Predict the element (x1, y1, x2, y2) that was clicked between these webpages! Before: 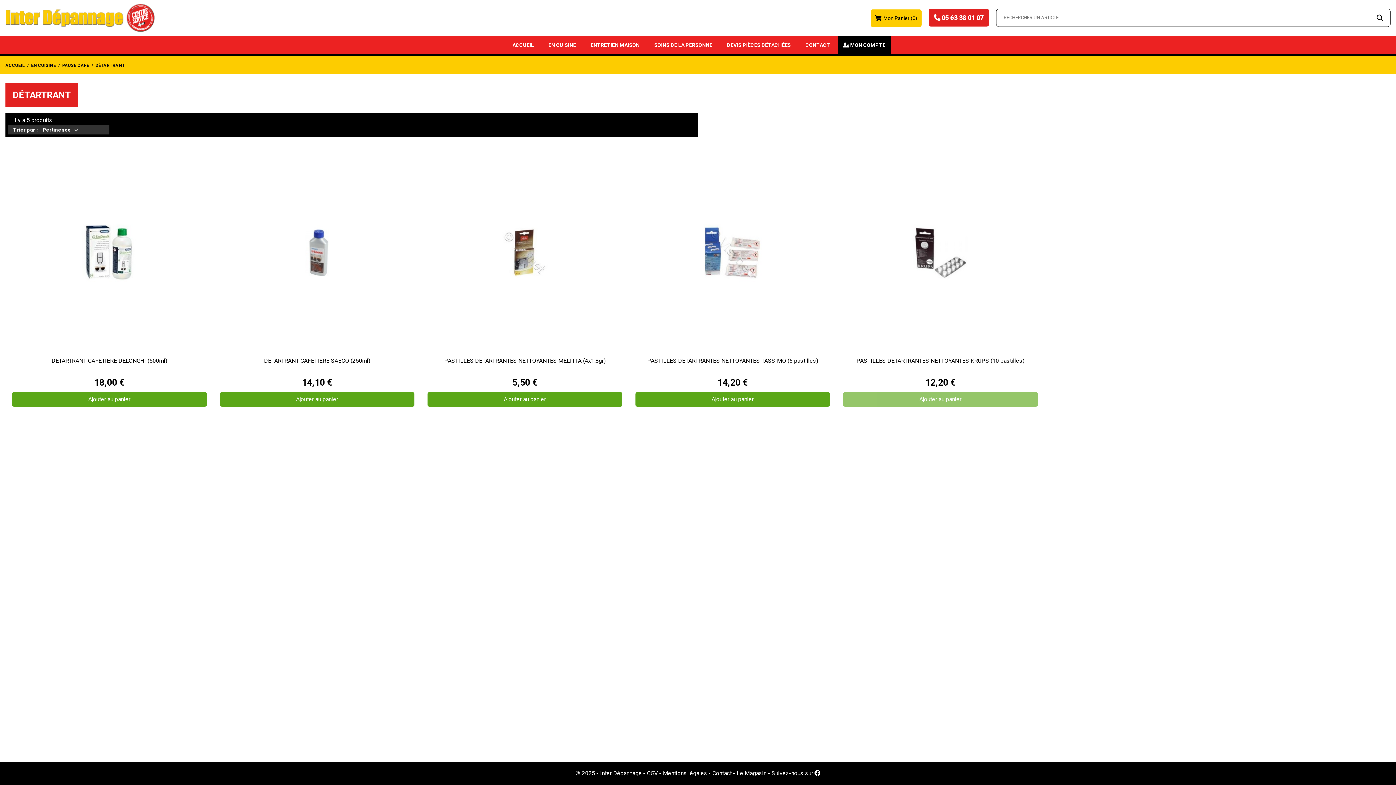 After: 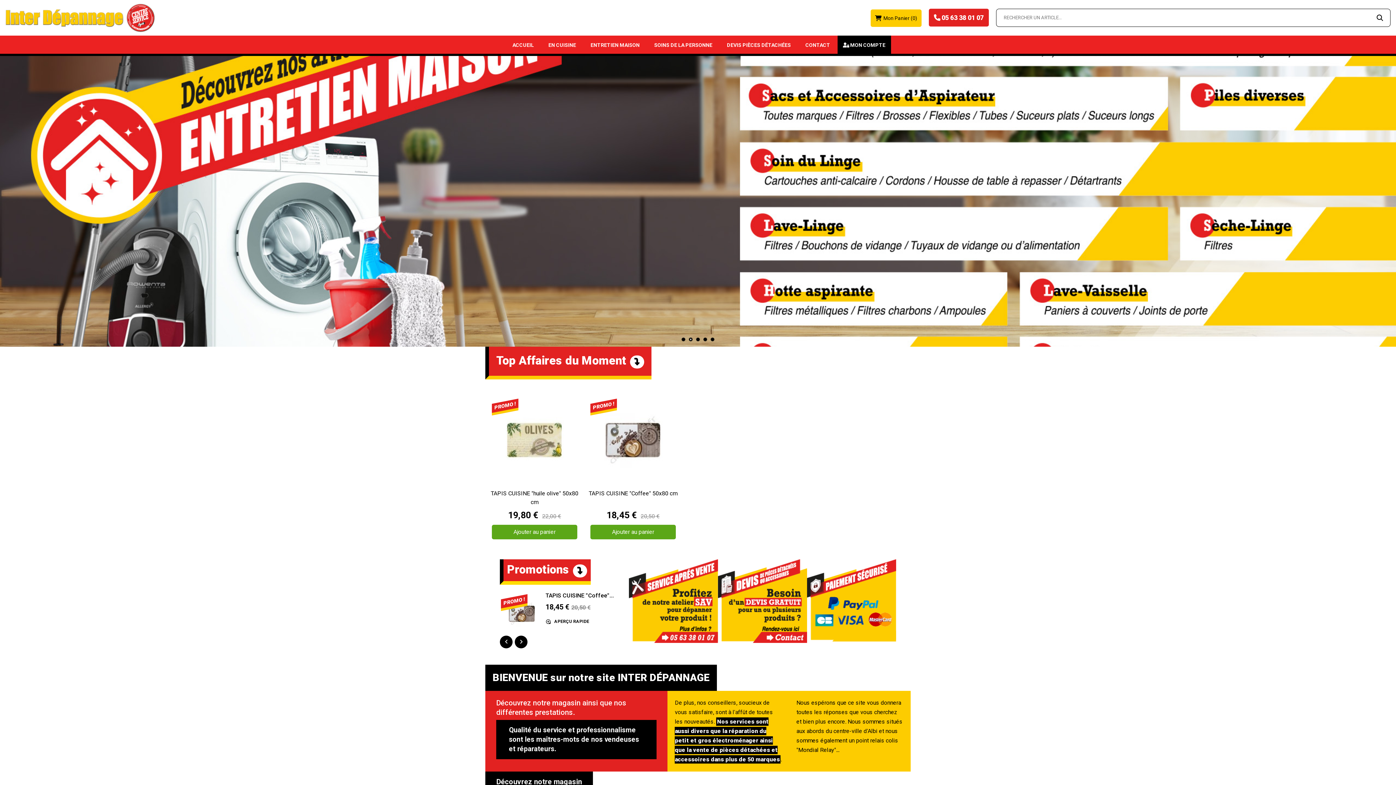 Action: bbox: (5, 3, 154, 31)